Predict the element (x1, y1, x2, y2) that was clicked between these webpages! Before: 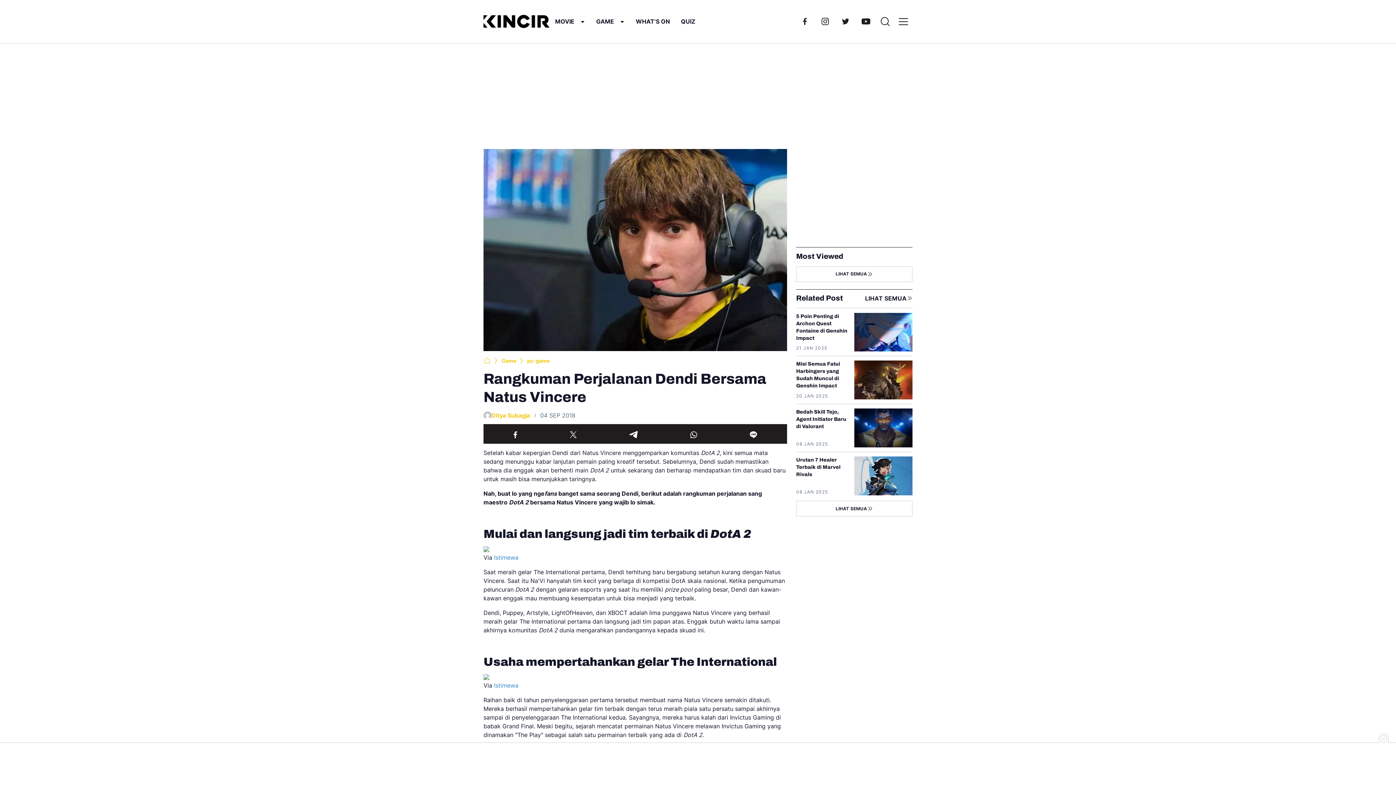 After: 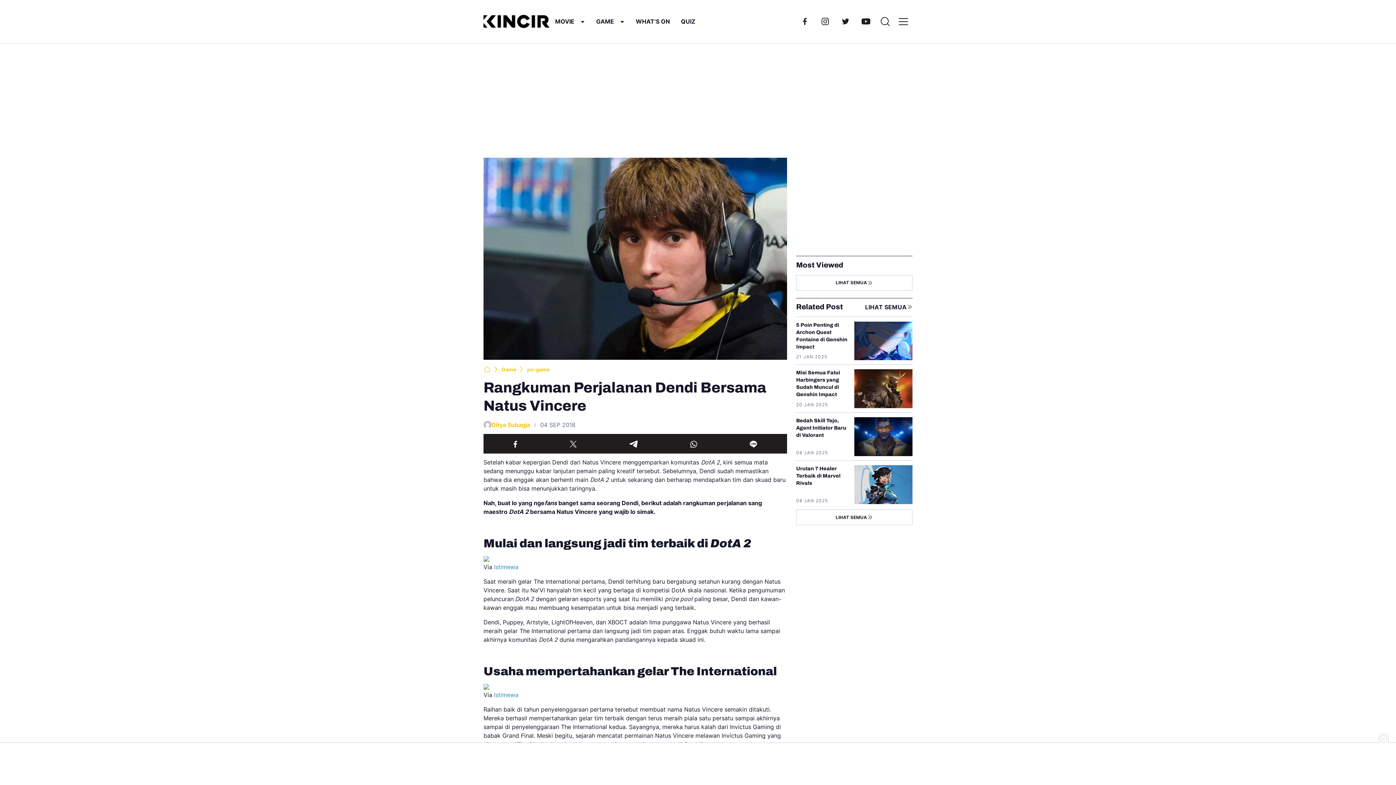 Action: bbox: (836, 12, 854, 30)